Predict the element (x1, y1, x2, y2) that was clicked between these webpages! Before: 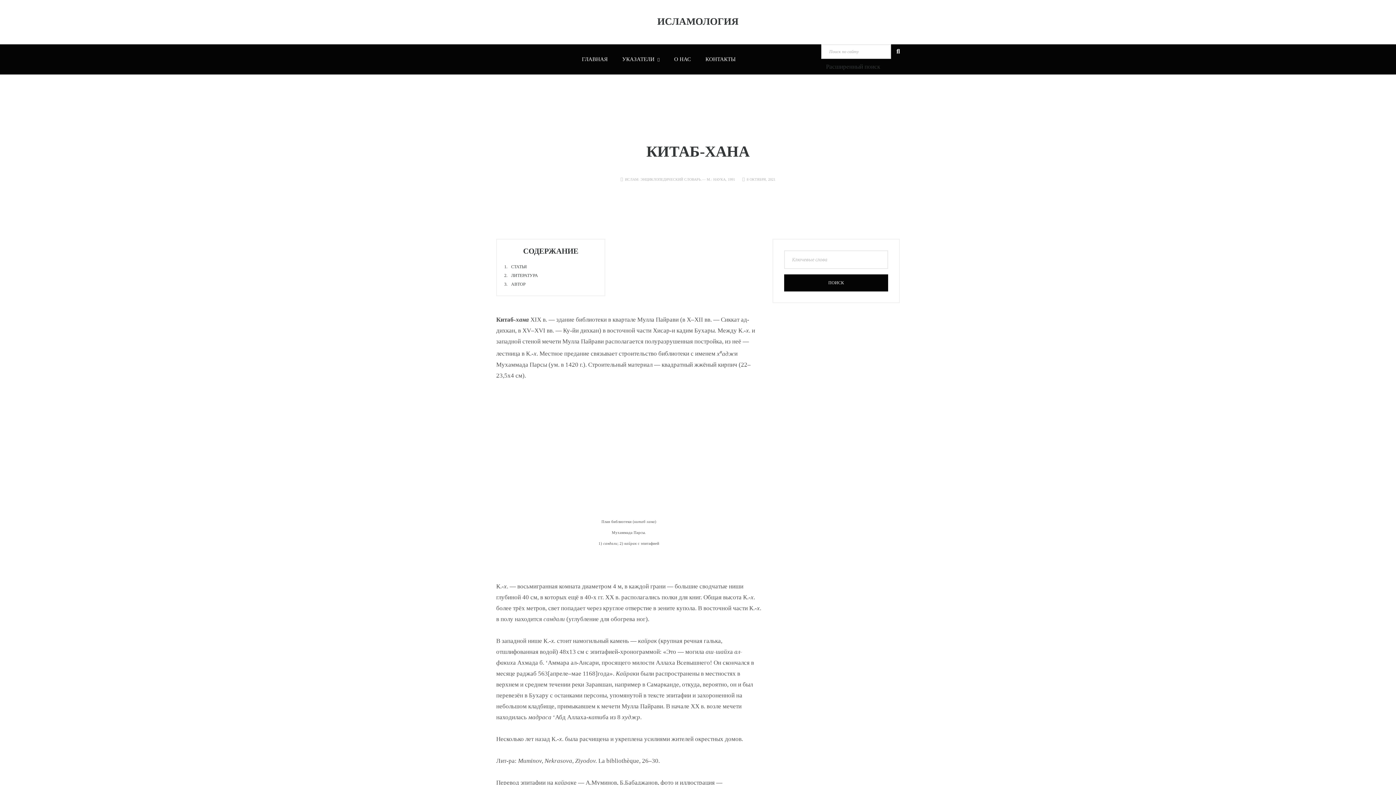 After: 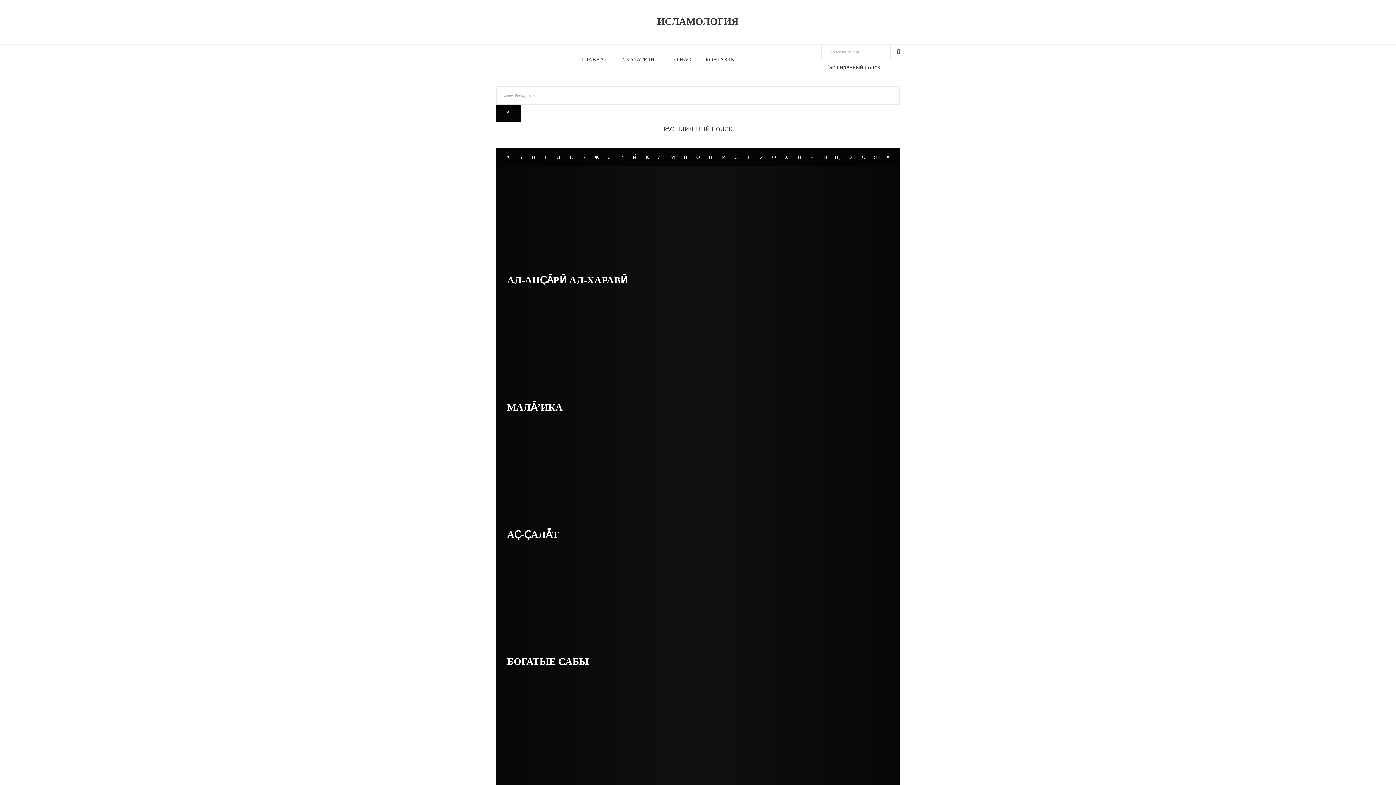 Action: label: ИСЛАМОЛОГИЯ bbox: (657, 18, 738, 26)